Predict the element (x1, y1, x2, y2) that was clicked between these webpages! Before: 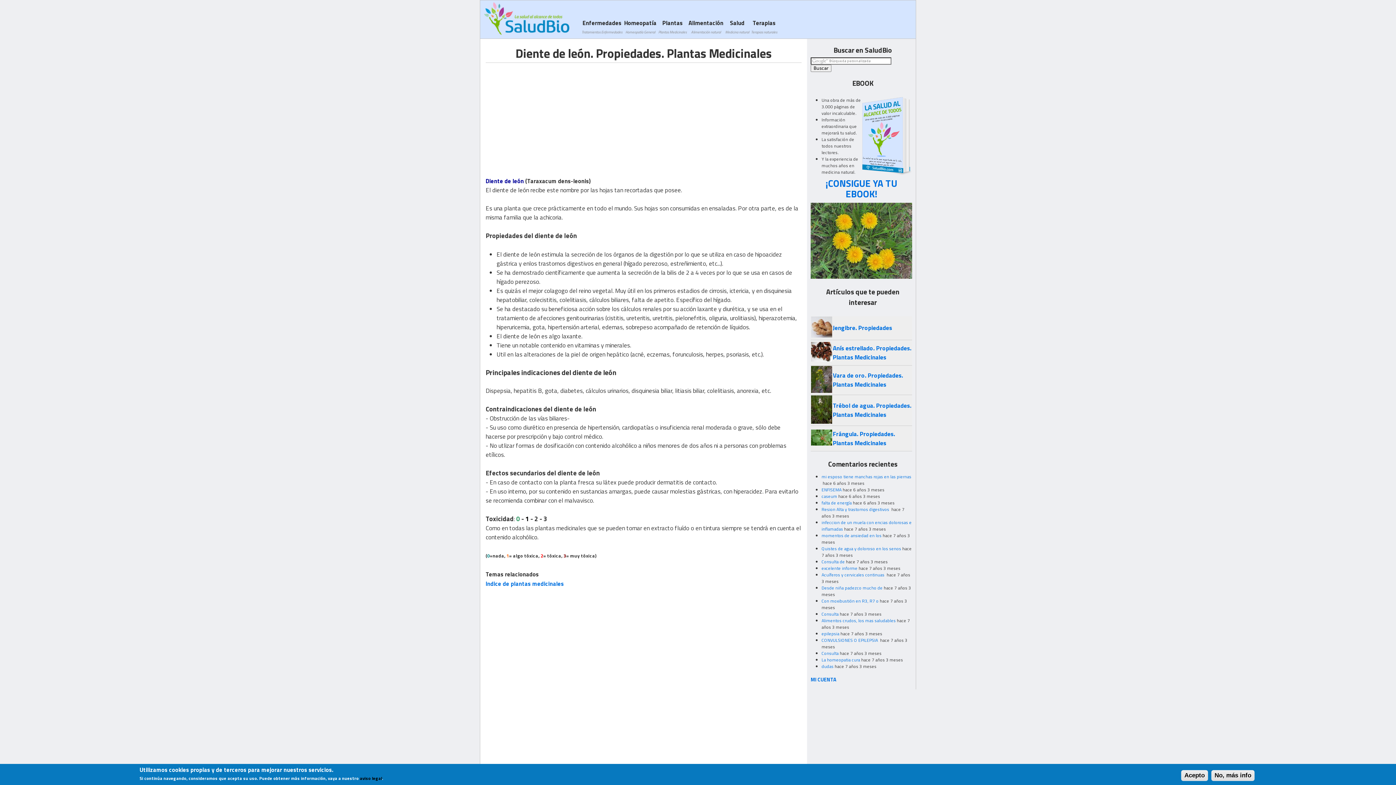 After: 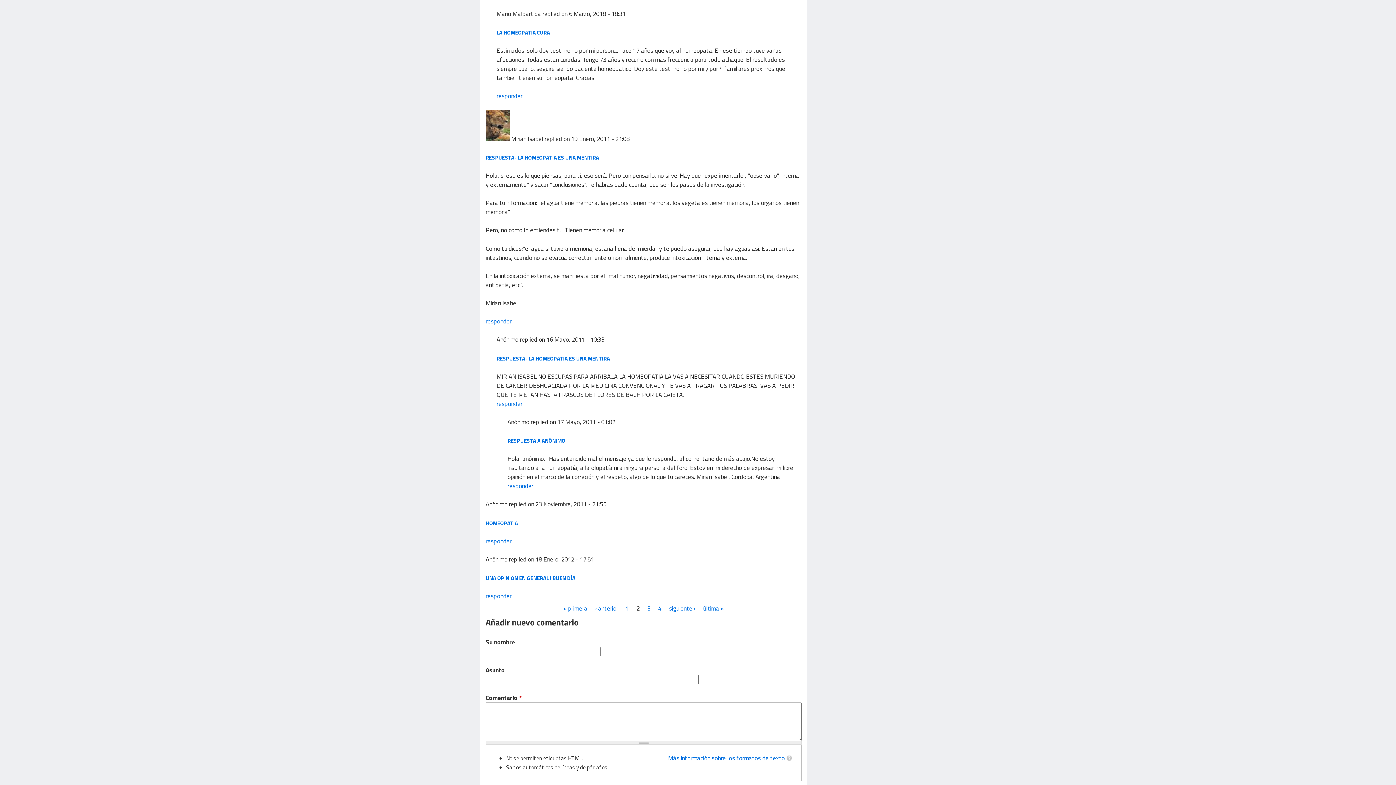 Action: bbox: (821, 656, 860, 663) label: La homeopatia cura